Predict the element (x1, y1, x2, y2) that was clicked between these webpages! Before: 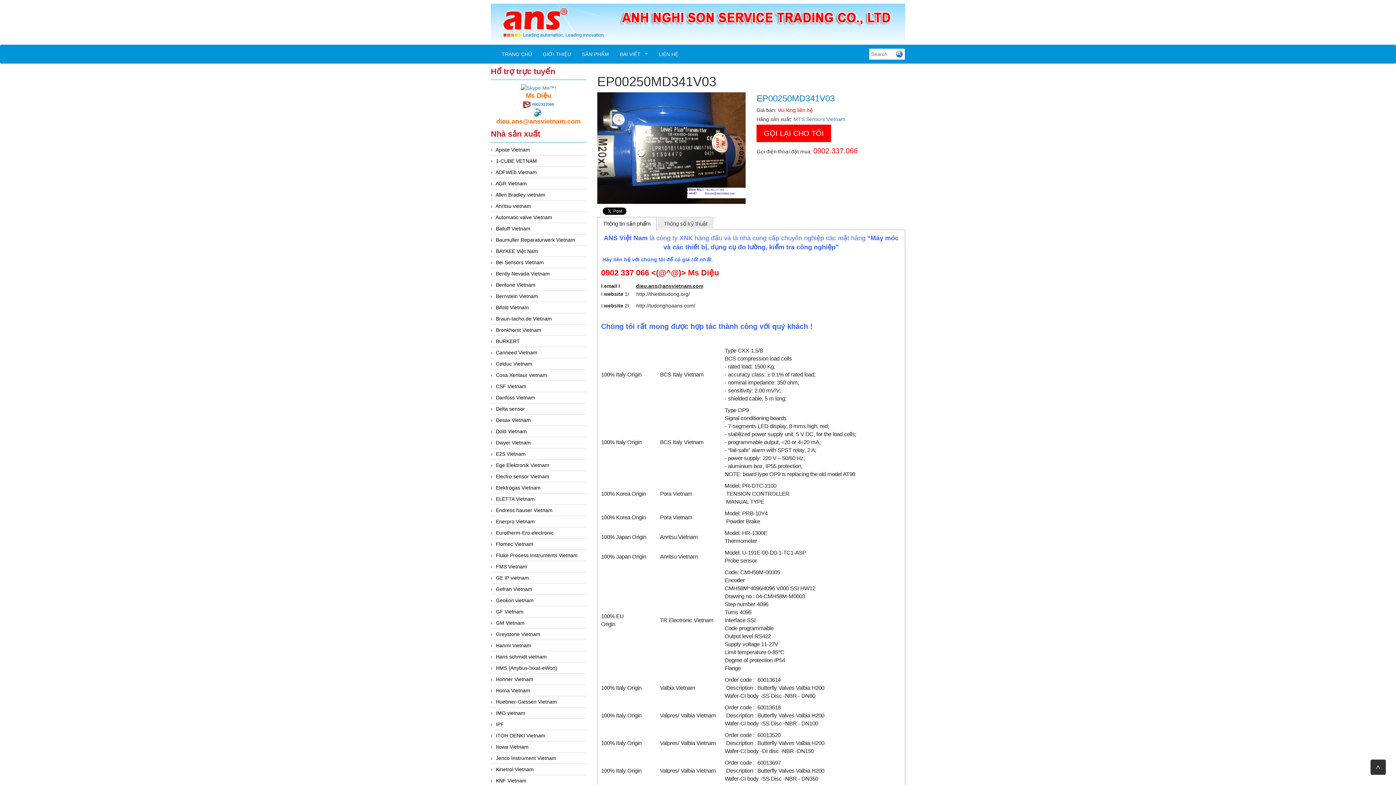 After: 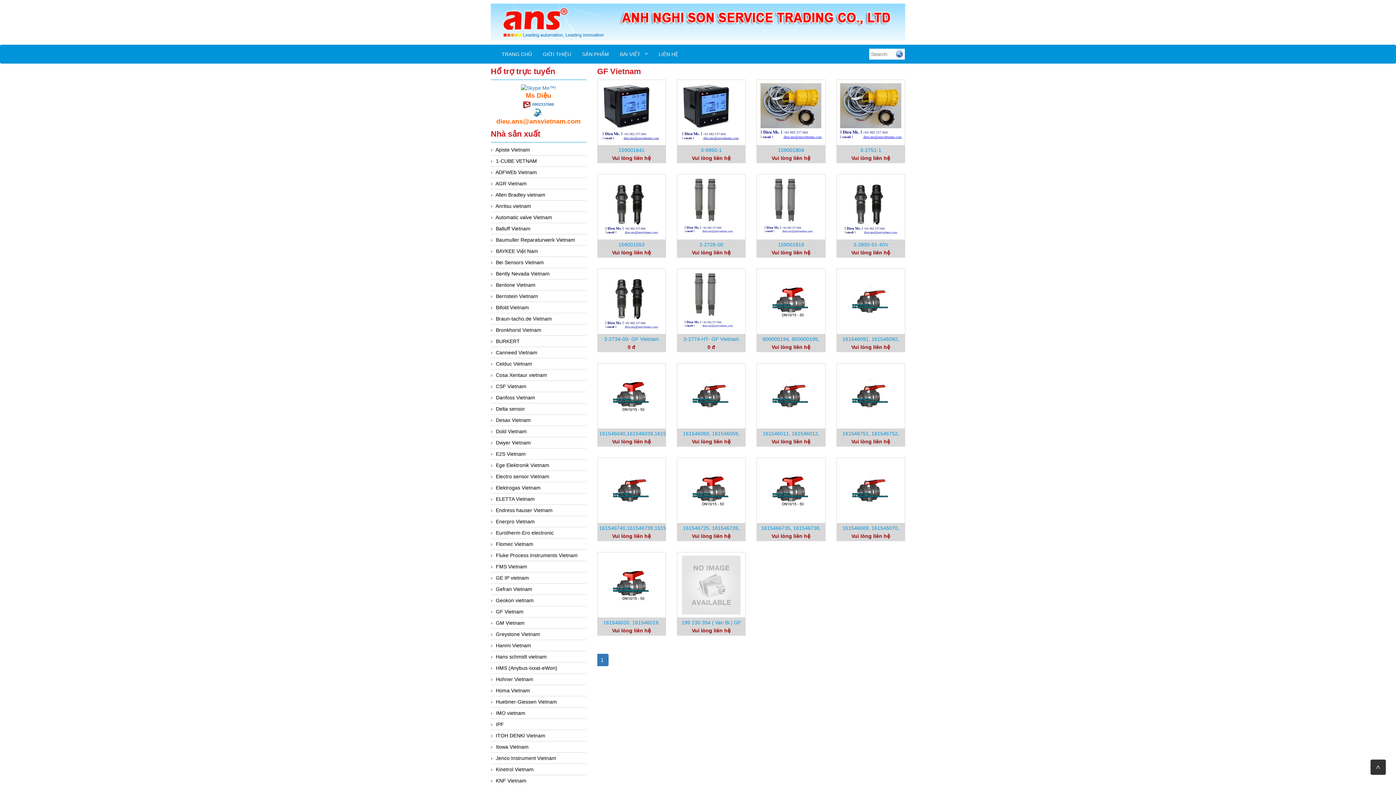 Action: bbox: (496, 609, 523, 615) label: GF Vietnam